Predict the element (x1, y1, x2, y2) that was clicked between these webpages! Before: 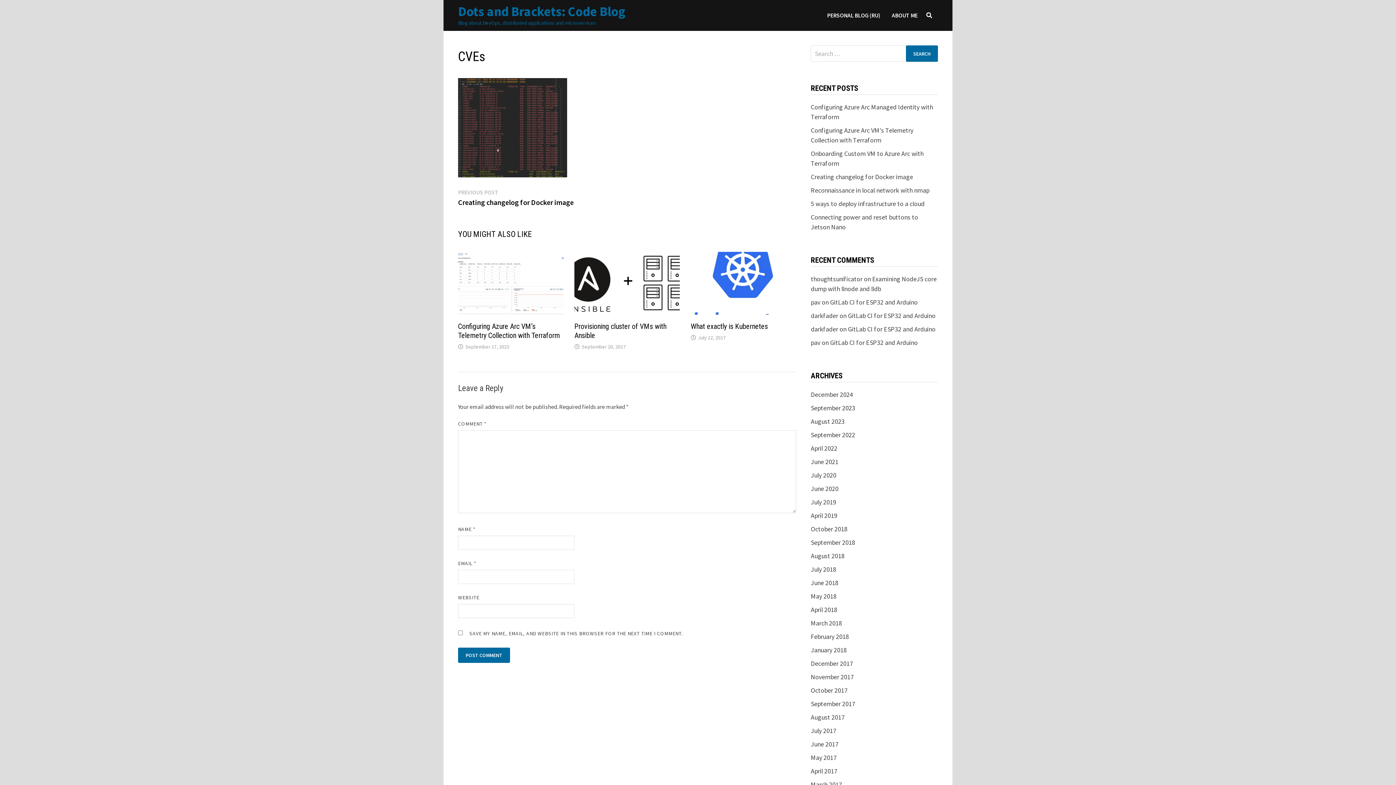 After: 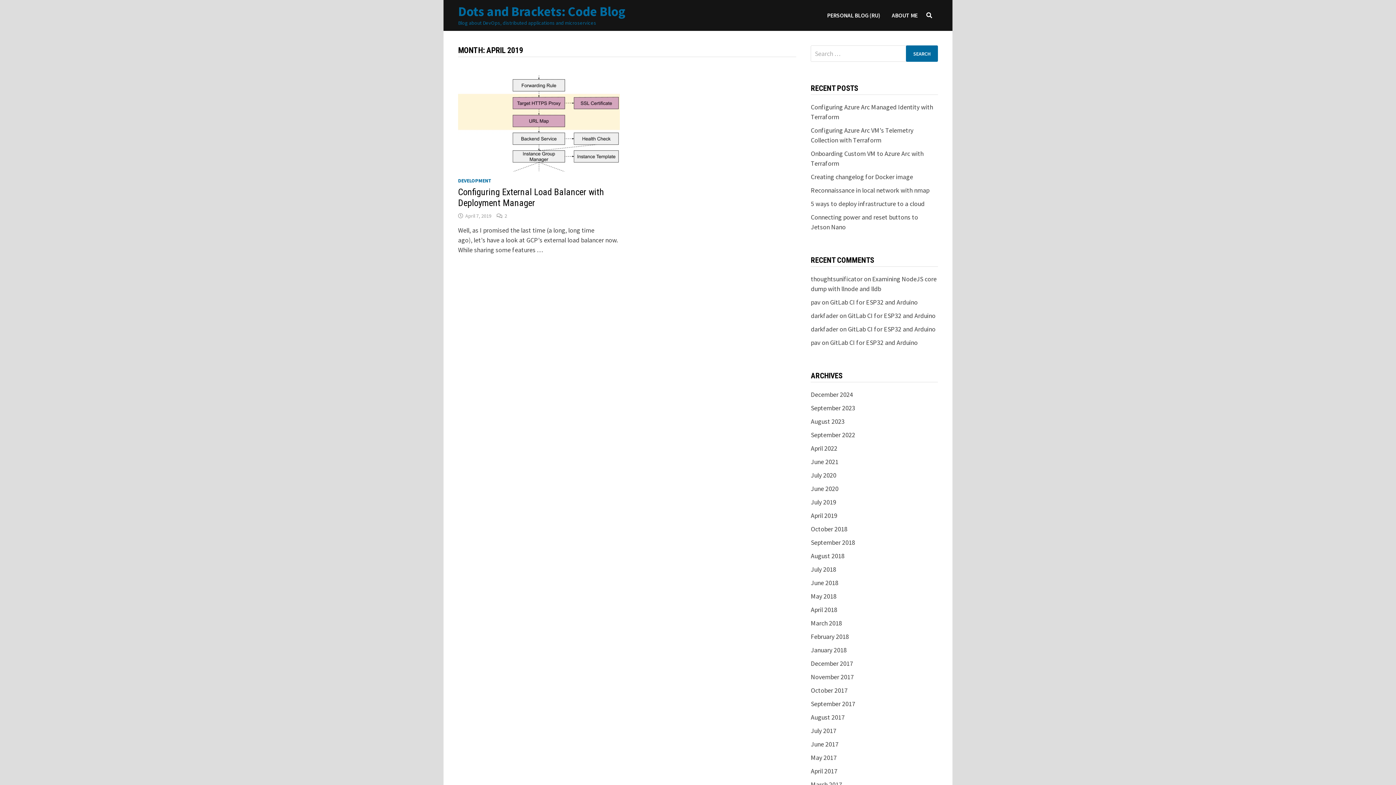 Action: label: April 2019 bbox: (811, 511, 837, 520)